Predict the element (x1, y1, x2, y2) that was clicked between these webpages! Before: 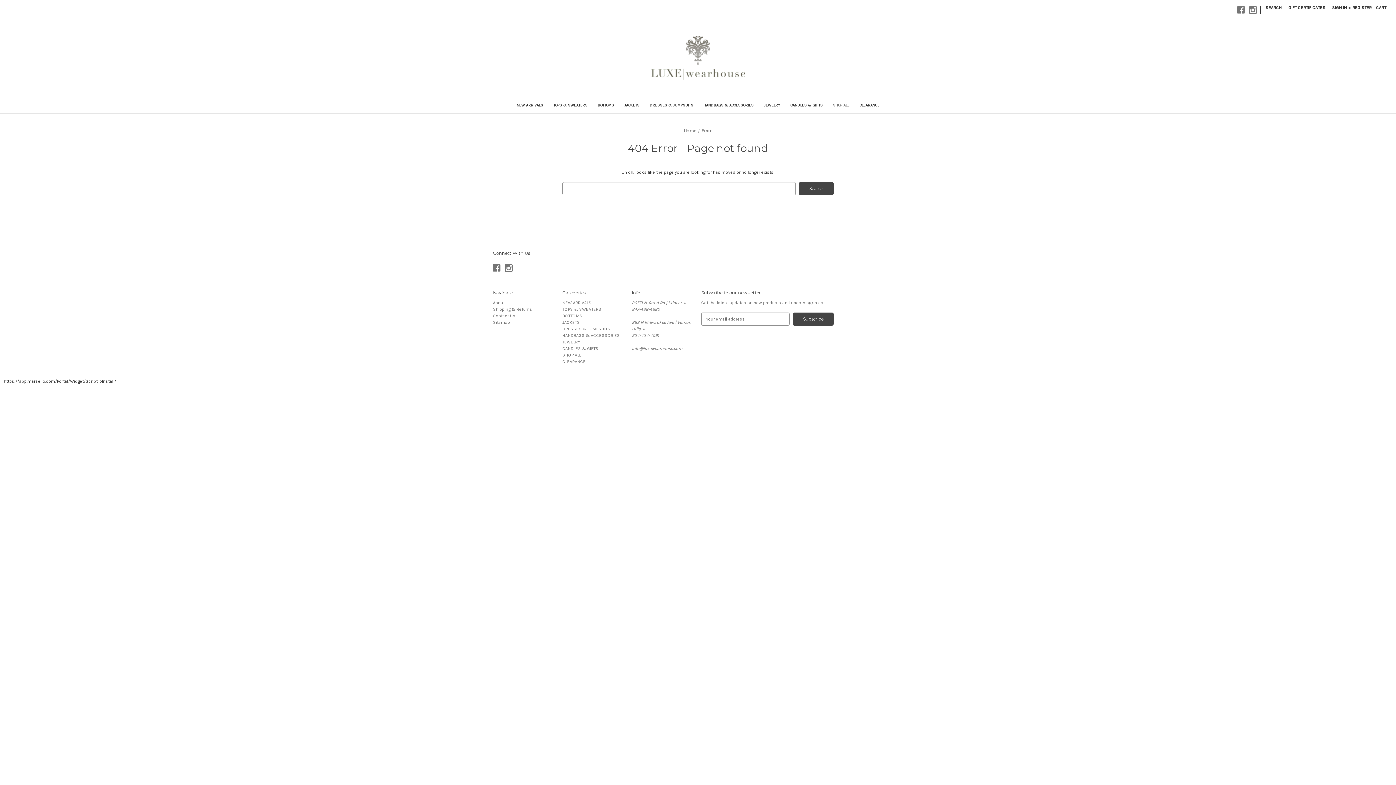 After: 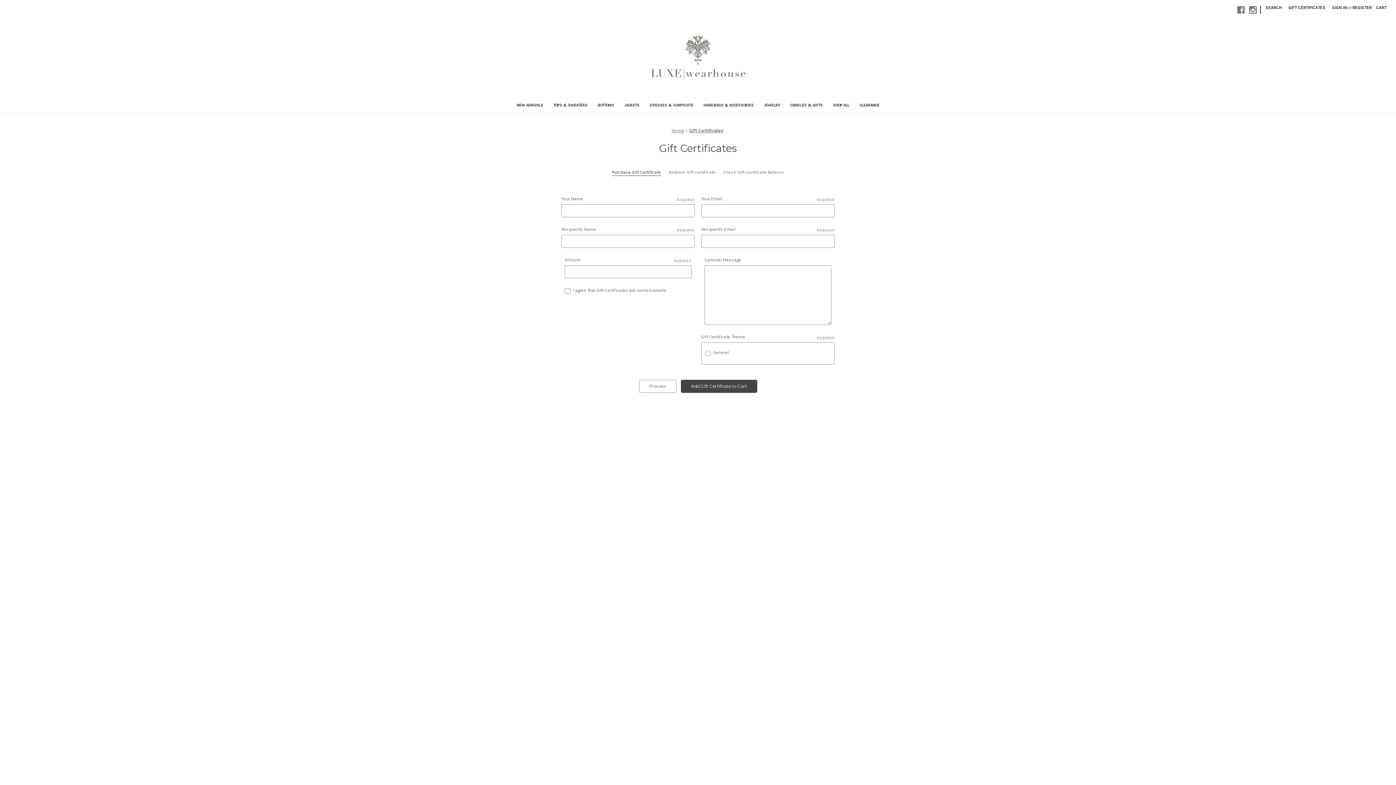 Action: bbox: (1285, 0, 1329, 15) label: Gift Certificates